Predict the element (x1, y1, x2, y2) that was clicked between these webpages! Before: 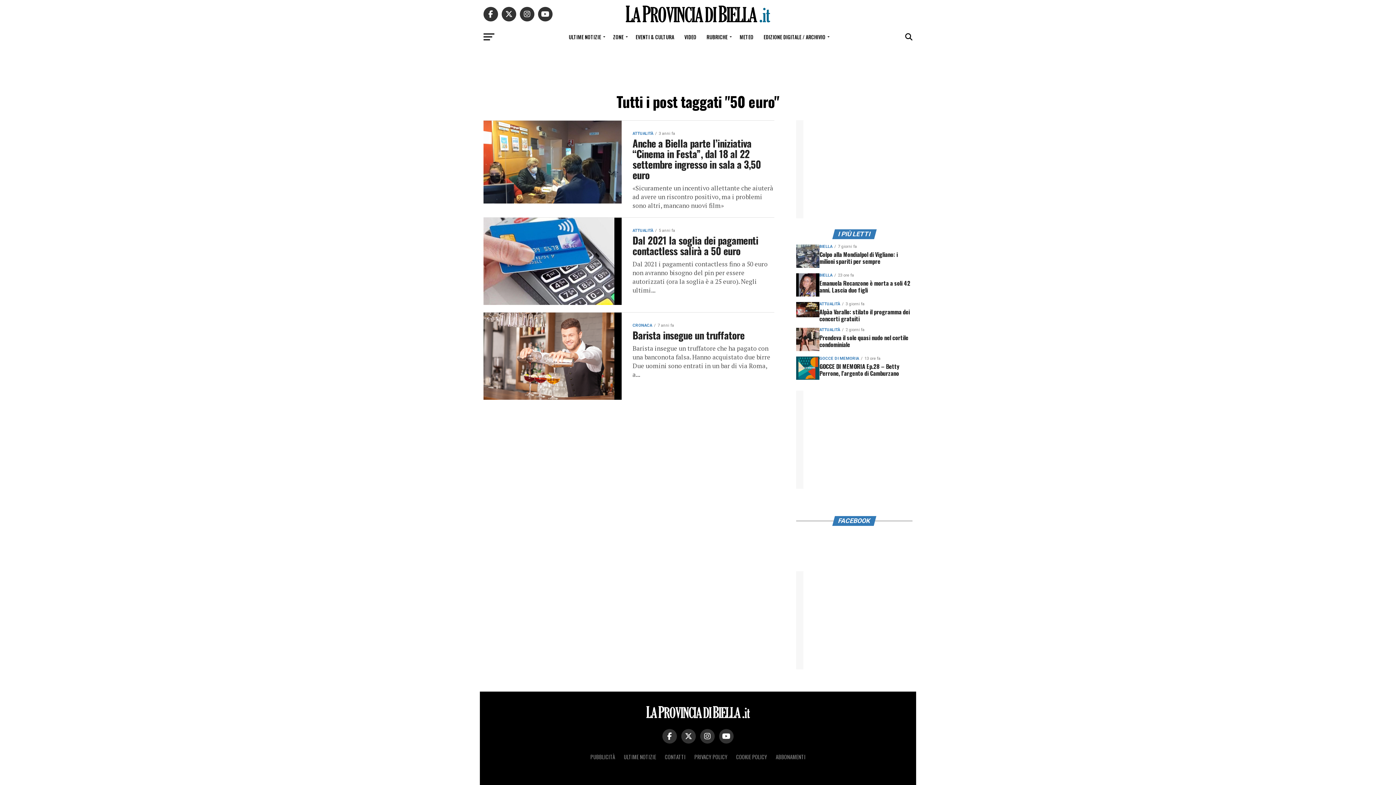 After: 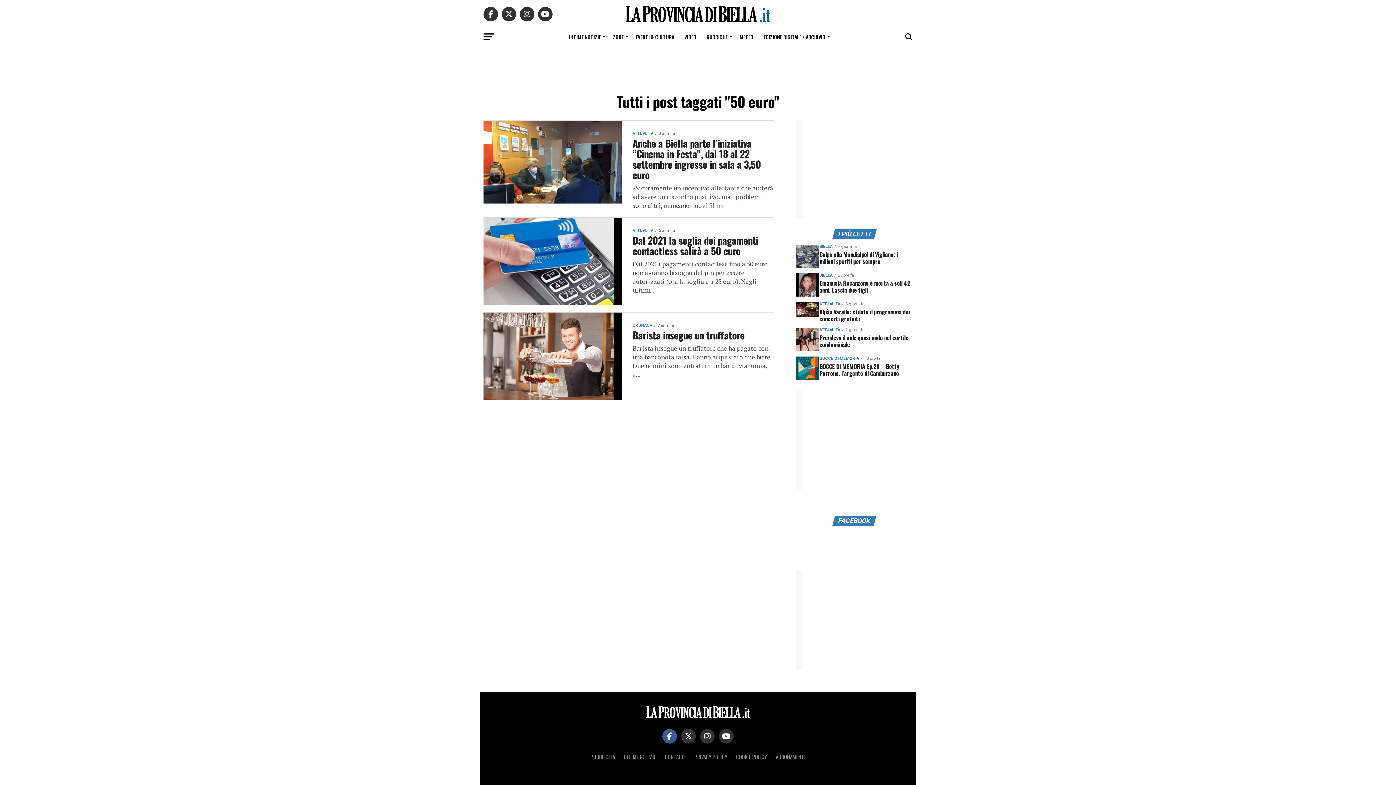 Action: bbox: (662, 729, 677, 743)